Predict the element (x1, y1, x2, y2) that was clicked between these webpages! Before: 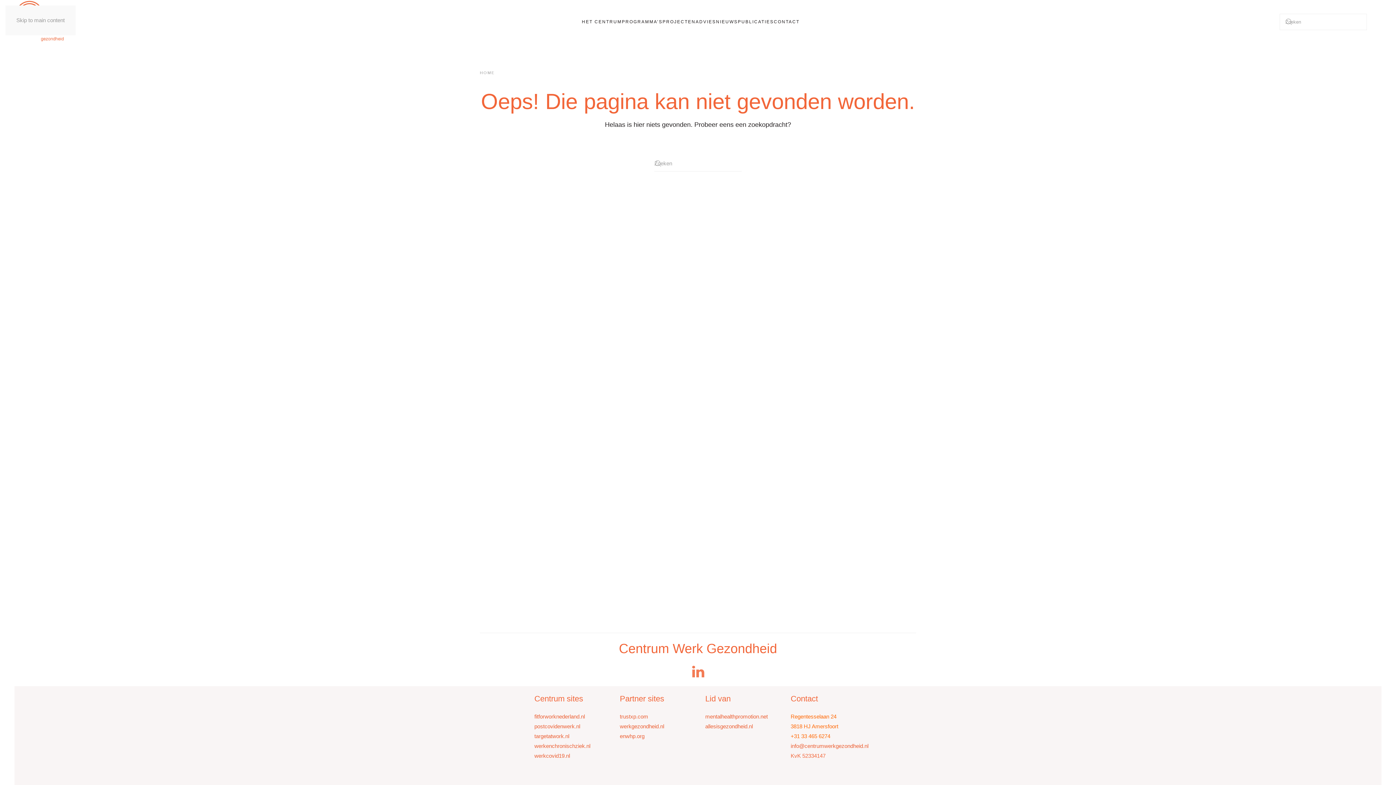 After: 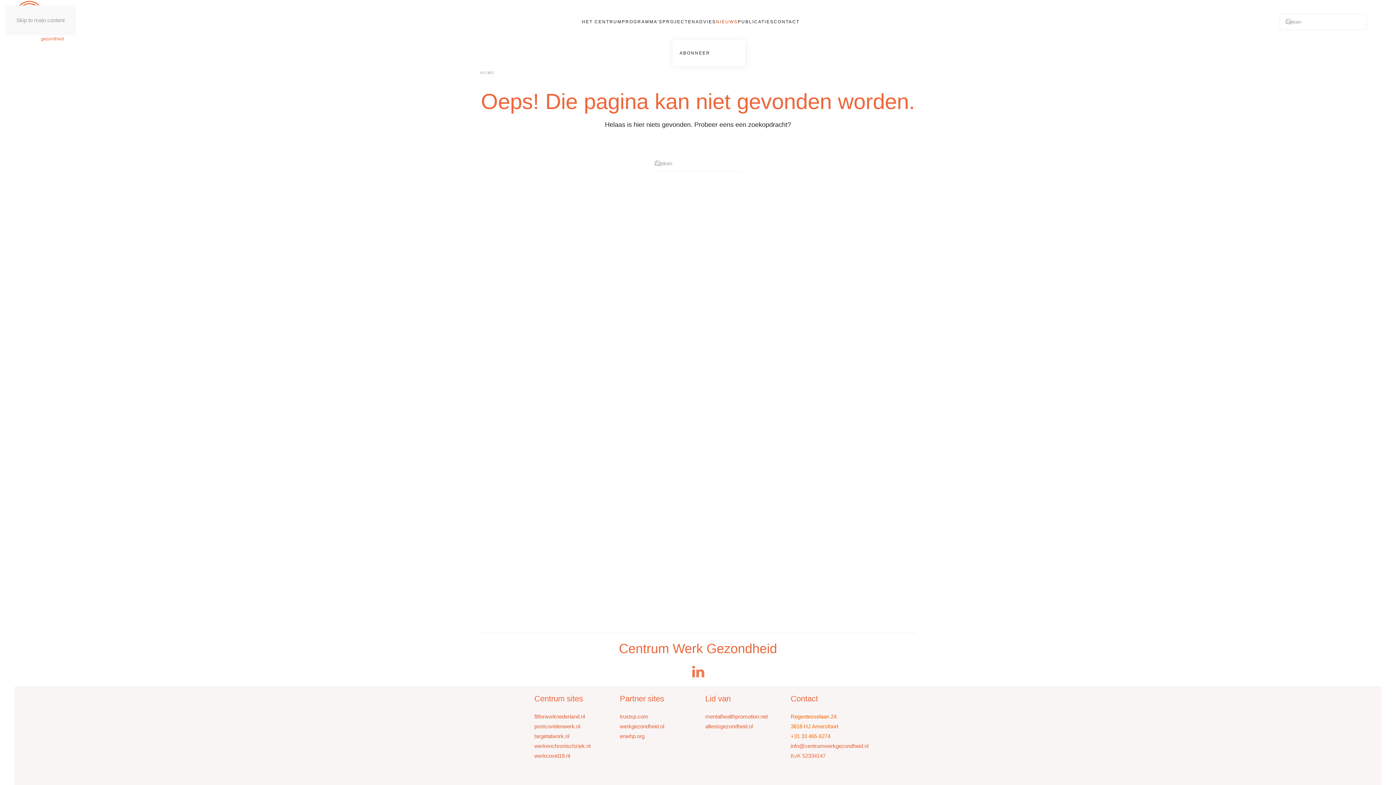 Action: label: NIEUWS bbox: (716, 3, 738, 40)